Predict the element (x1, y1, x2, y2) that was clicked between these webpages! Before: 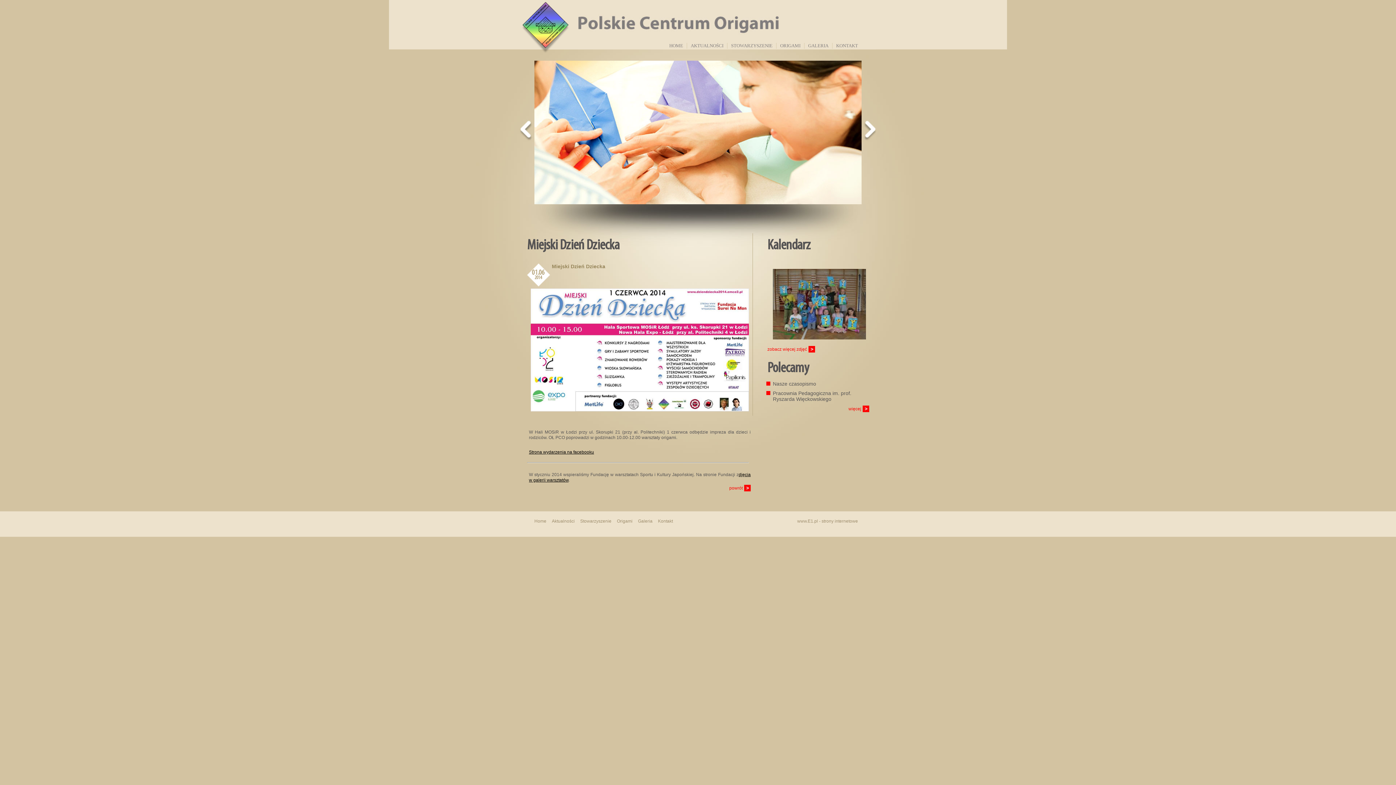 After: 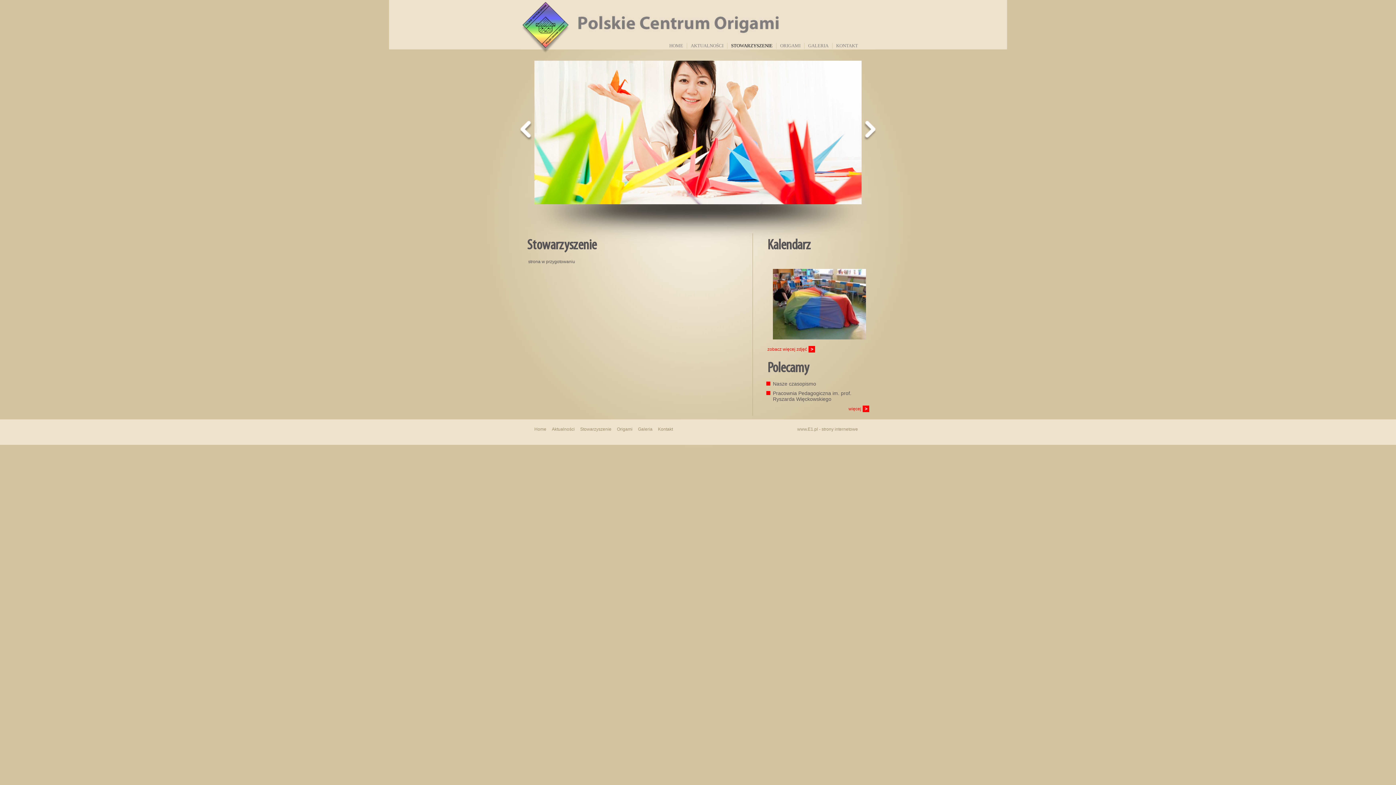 Action: label: Stowarzyszenie bbox: (580, 518, 611, 524)